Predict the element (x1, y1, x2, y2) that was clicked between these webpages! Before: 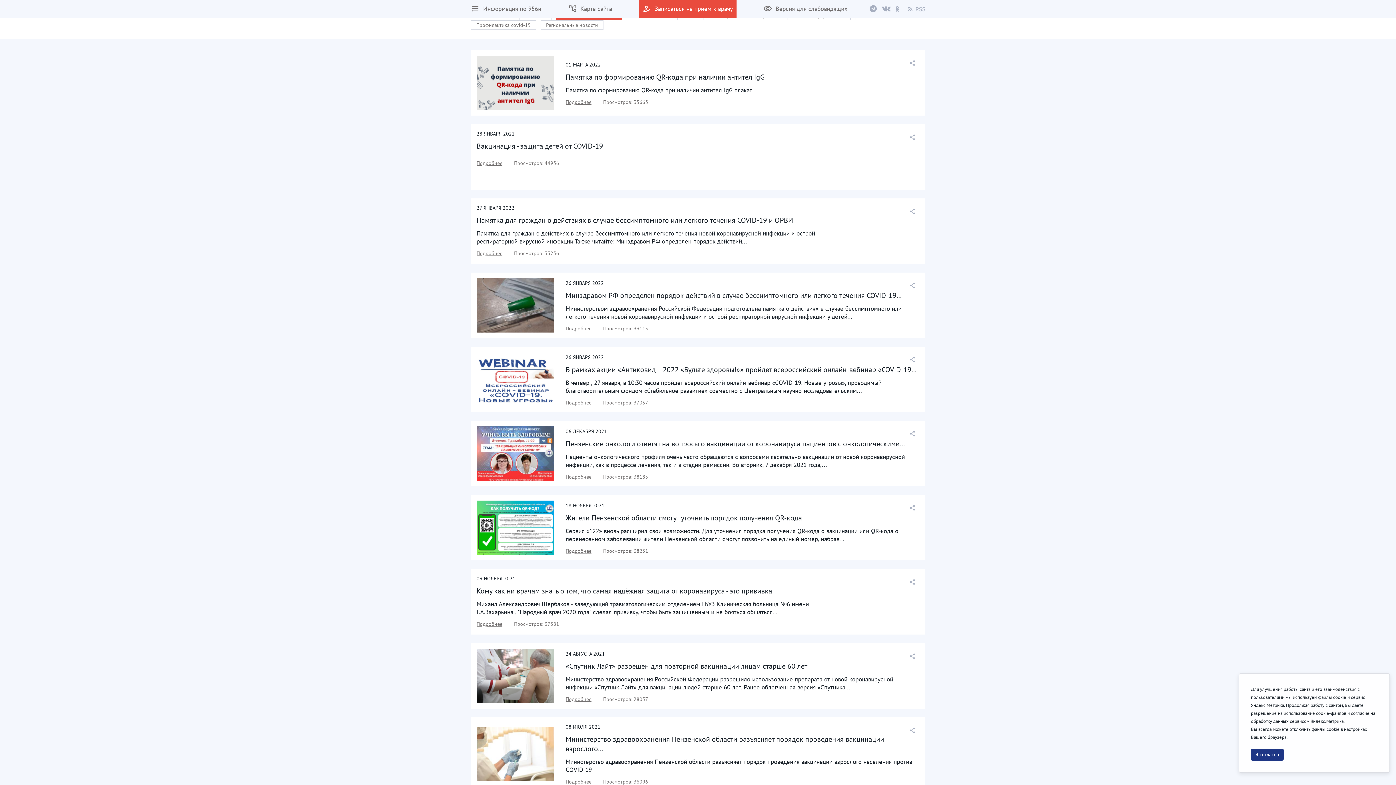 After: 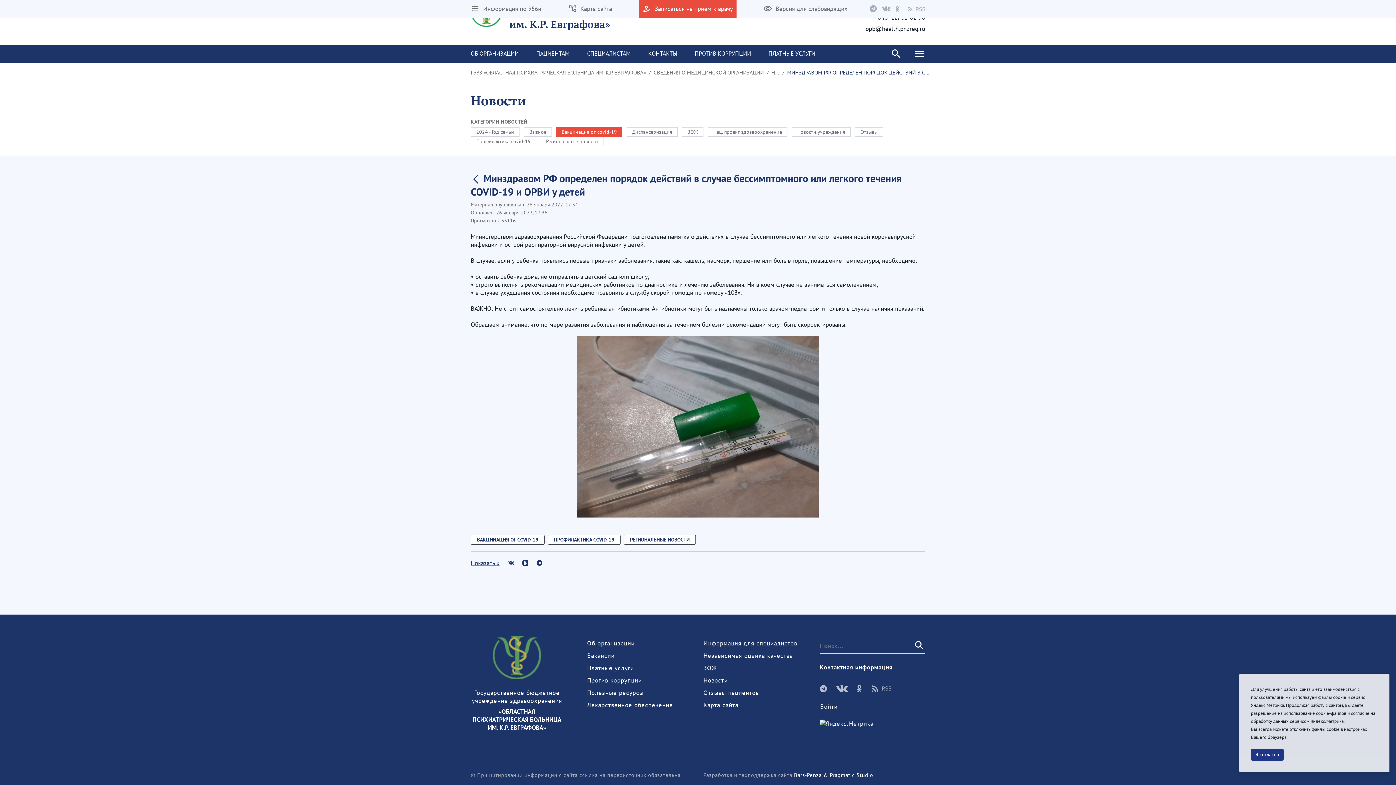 Action: label: Подробнее bbox: (565, 325, 591, 331)